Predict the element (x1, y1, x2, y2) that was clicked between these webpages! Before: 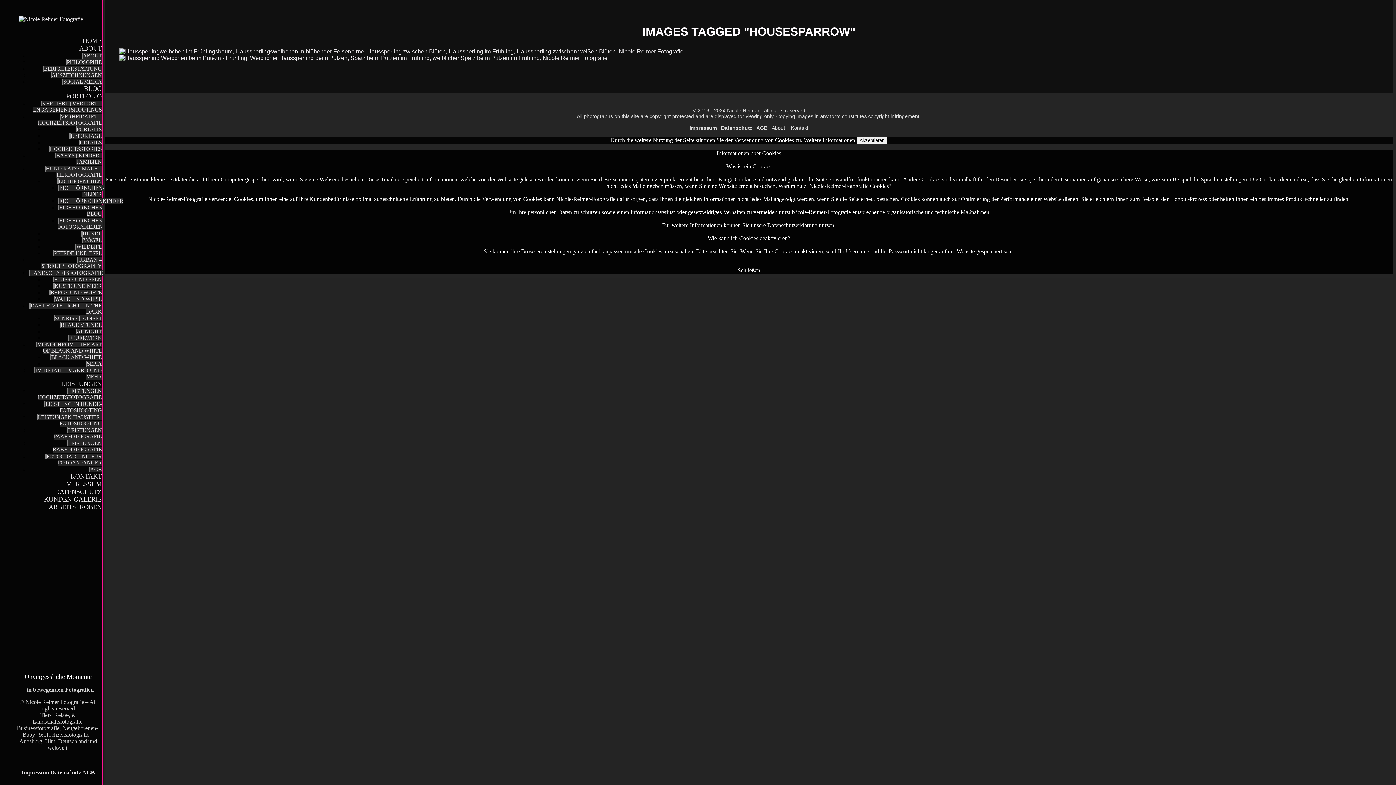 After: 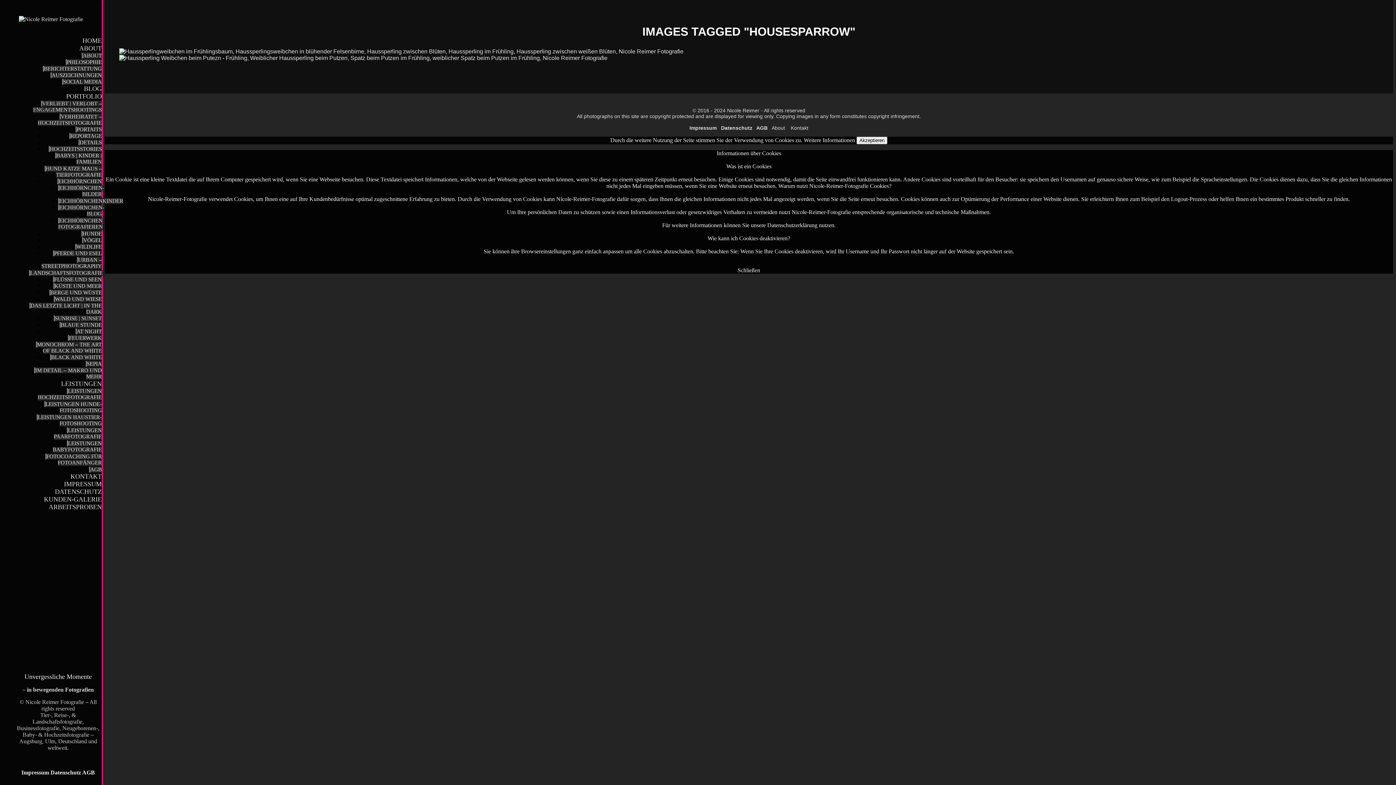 Action: bbox: (50, 769, 81, 776) label: Datenschutz